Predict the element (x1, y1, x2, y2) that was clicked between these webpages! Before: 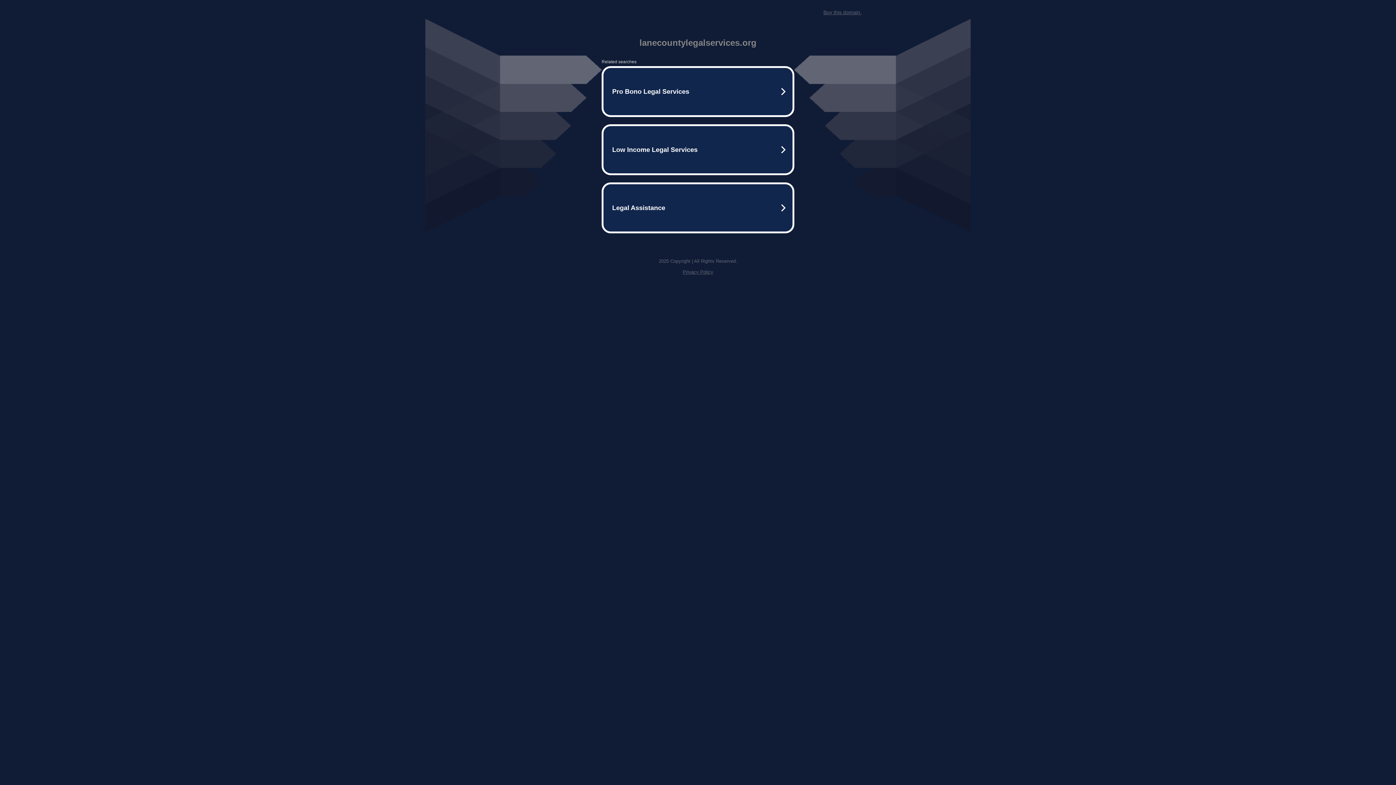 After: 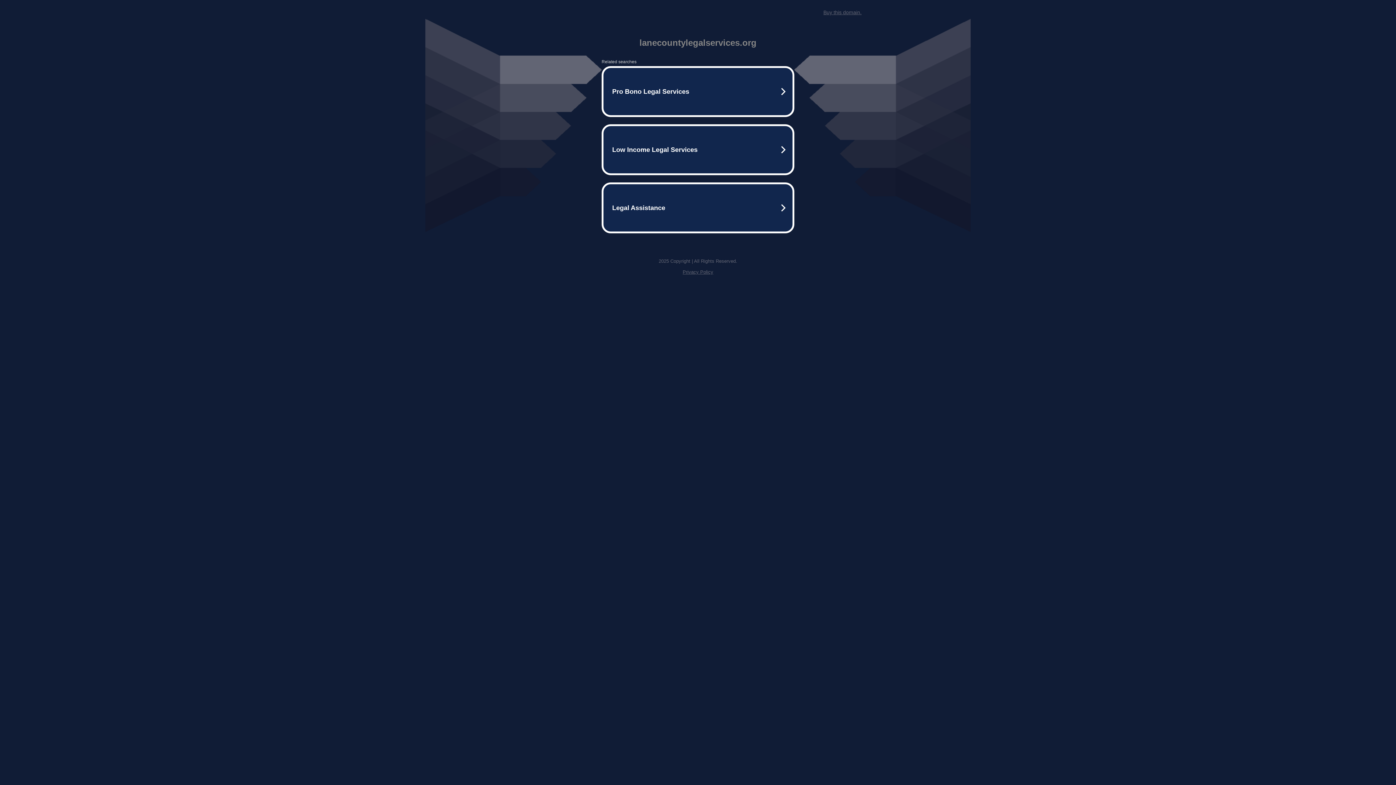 Action: label: Privacy Policy bbox: (682, 269, 713, 274)